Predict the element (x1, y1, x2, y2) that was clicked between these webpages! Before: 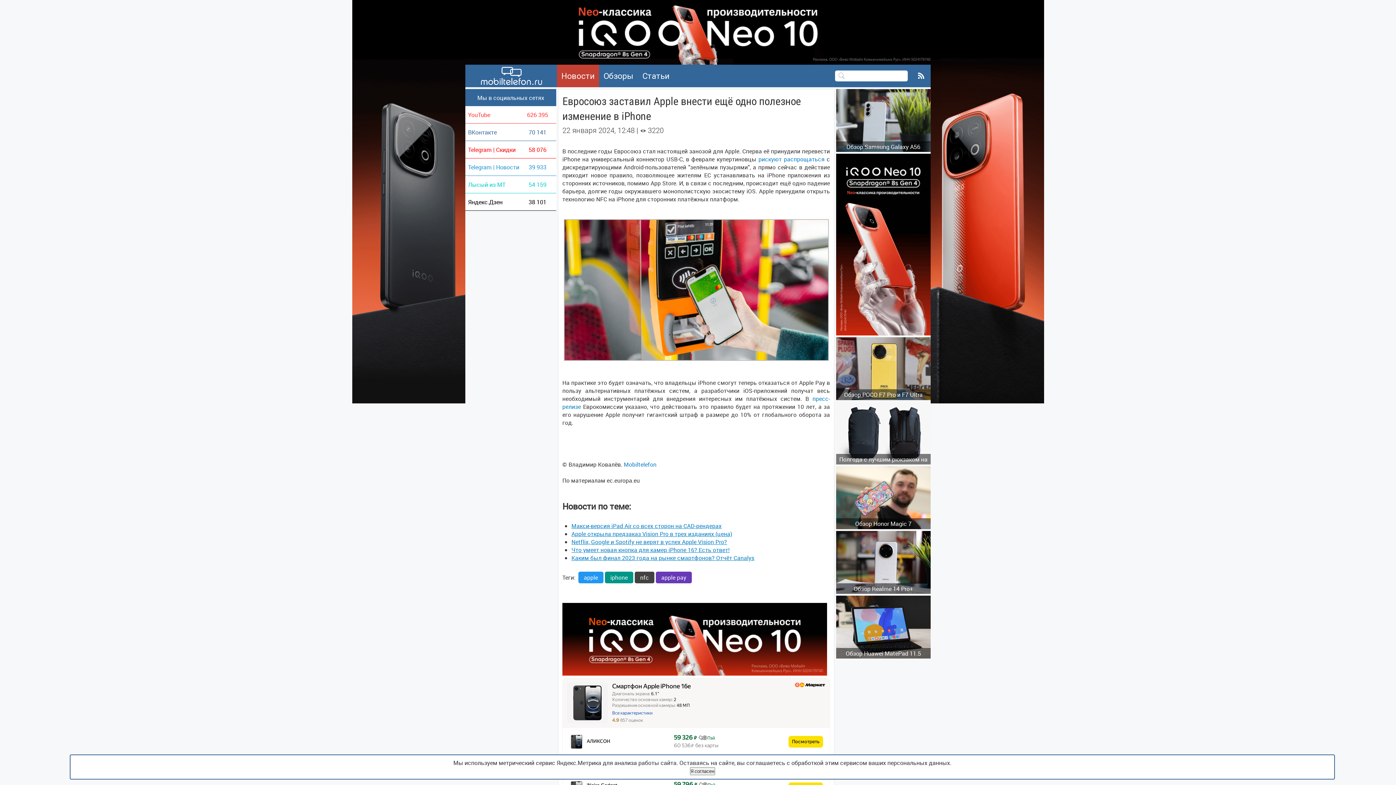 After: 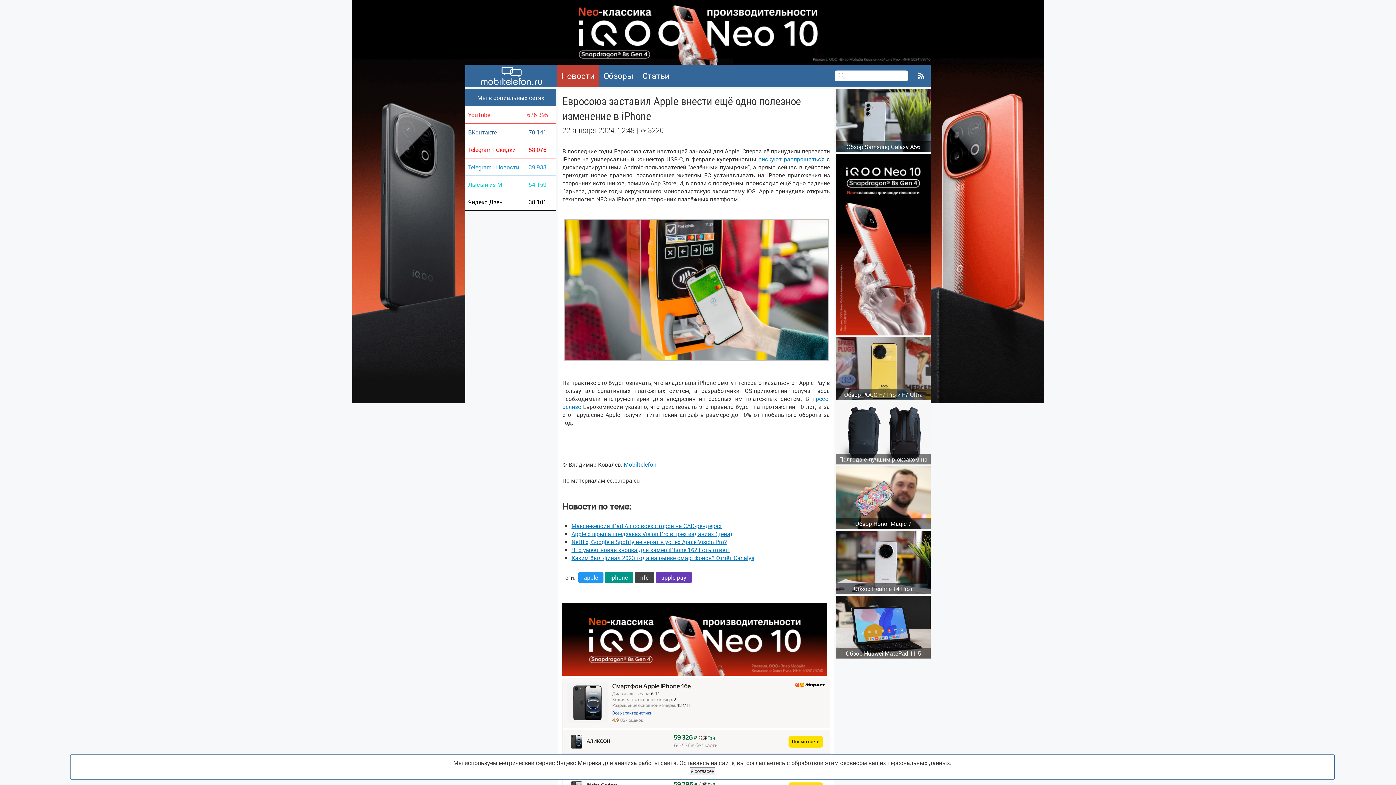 Action: bbox: (674, 735, 718, 749) label: 59 326 ₽
 Пэй
60 536 ₽ без карты